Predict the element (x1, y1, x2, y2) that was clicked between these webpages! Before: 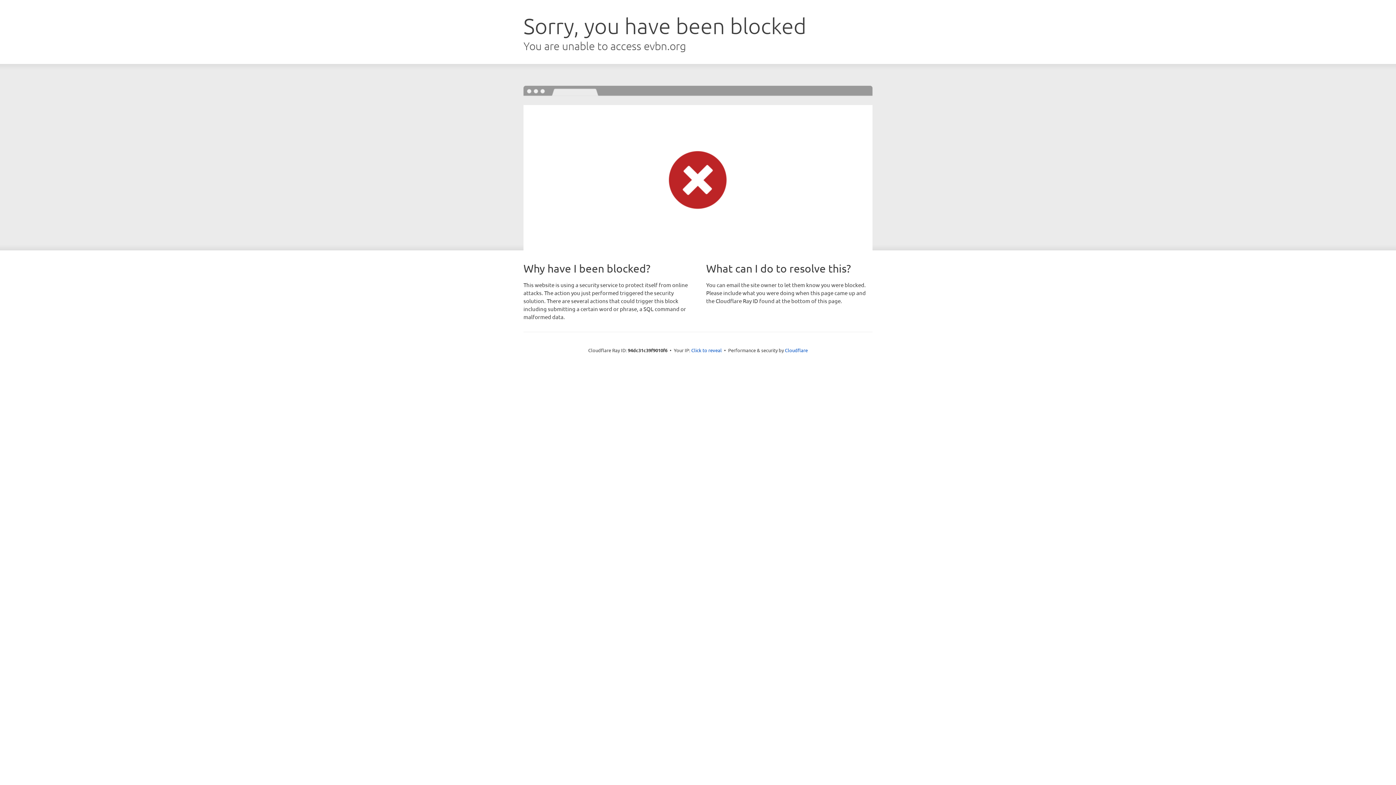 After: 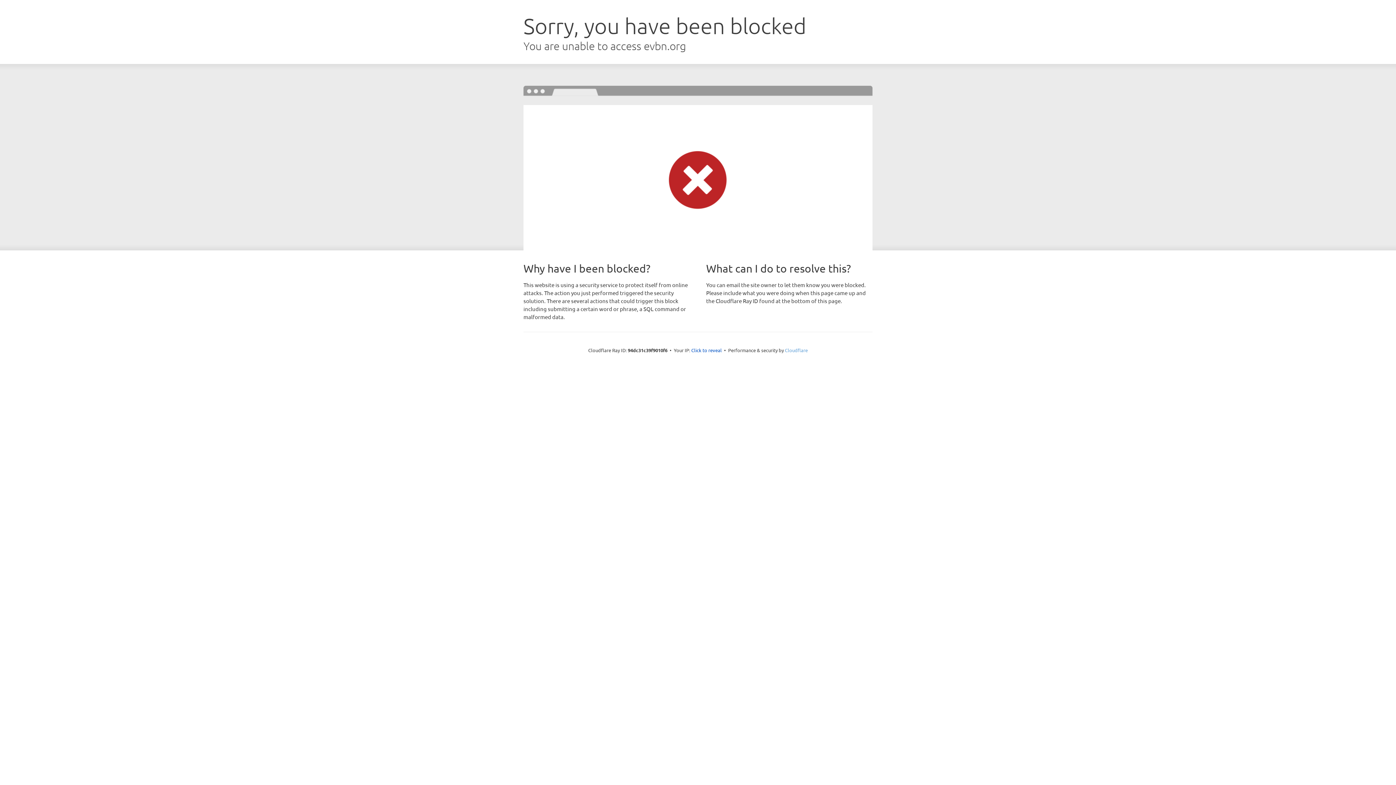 Action: label: Cloudflare bbox: (785, 347, 808, 353)